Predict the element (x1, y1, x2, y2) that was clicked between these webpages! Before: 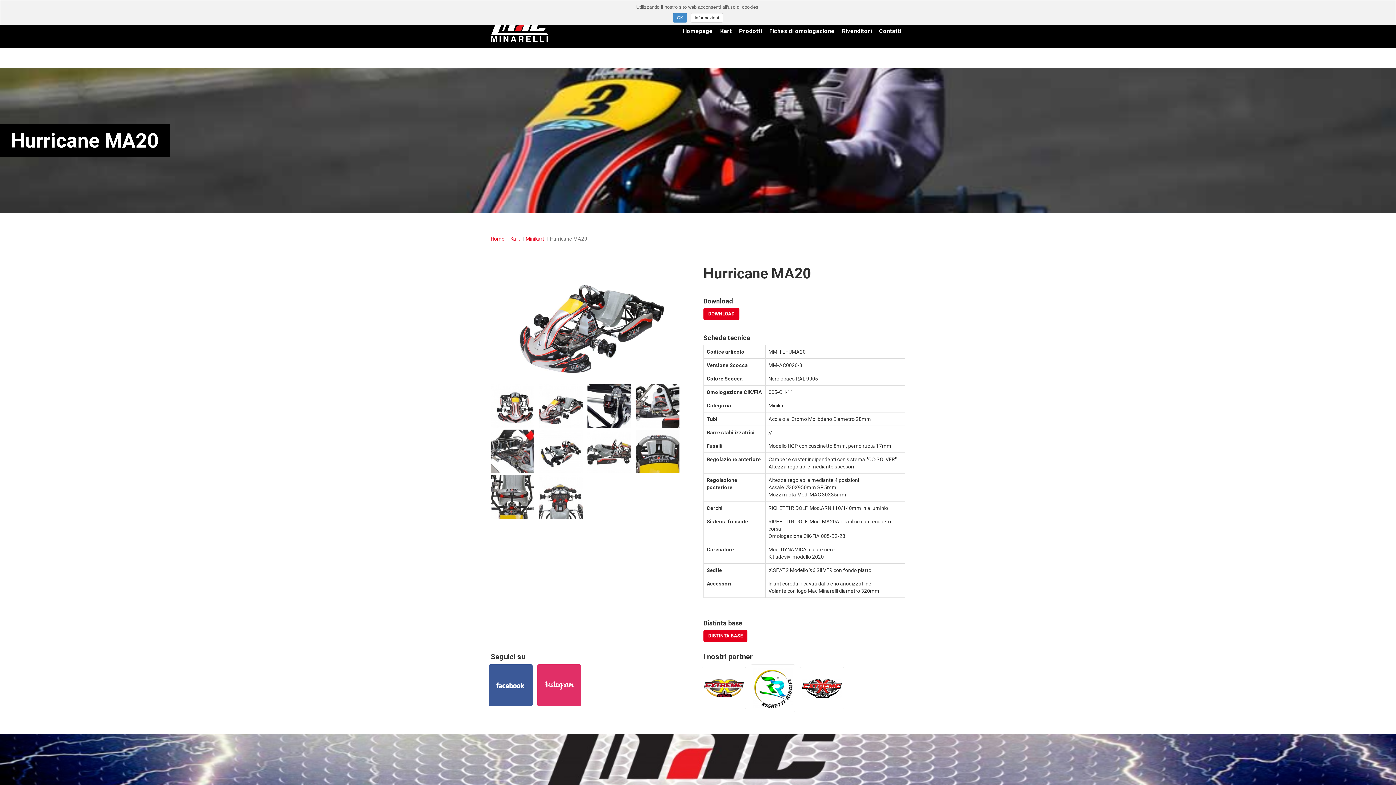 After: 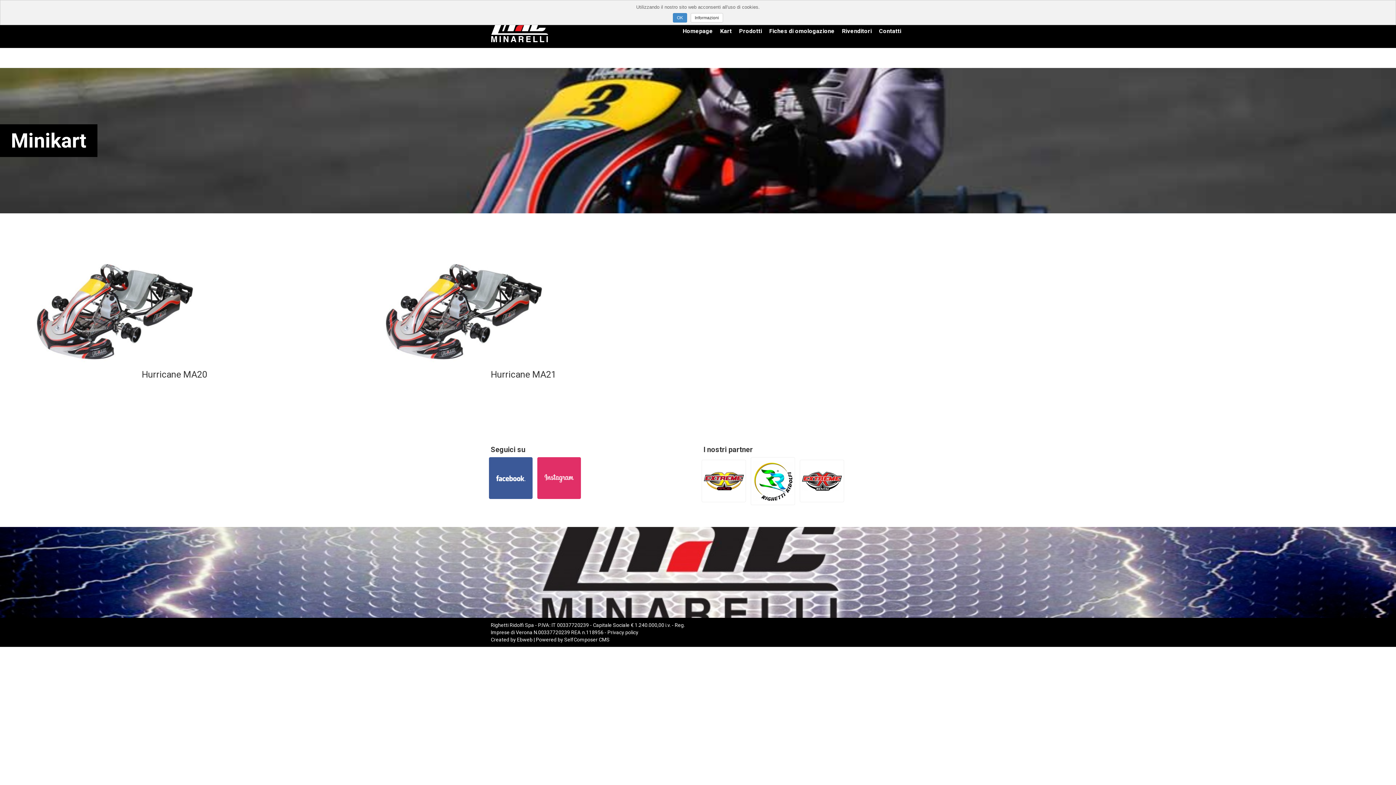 Action: label: Minikart bbox: (525, 236, 544, 241)